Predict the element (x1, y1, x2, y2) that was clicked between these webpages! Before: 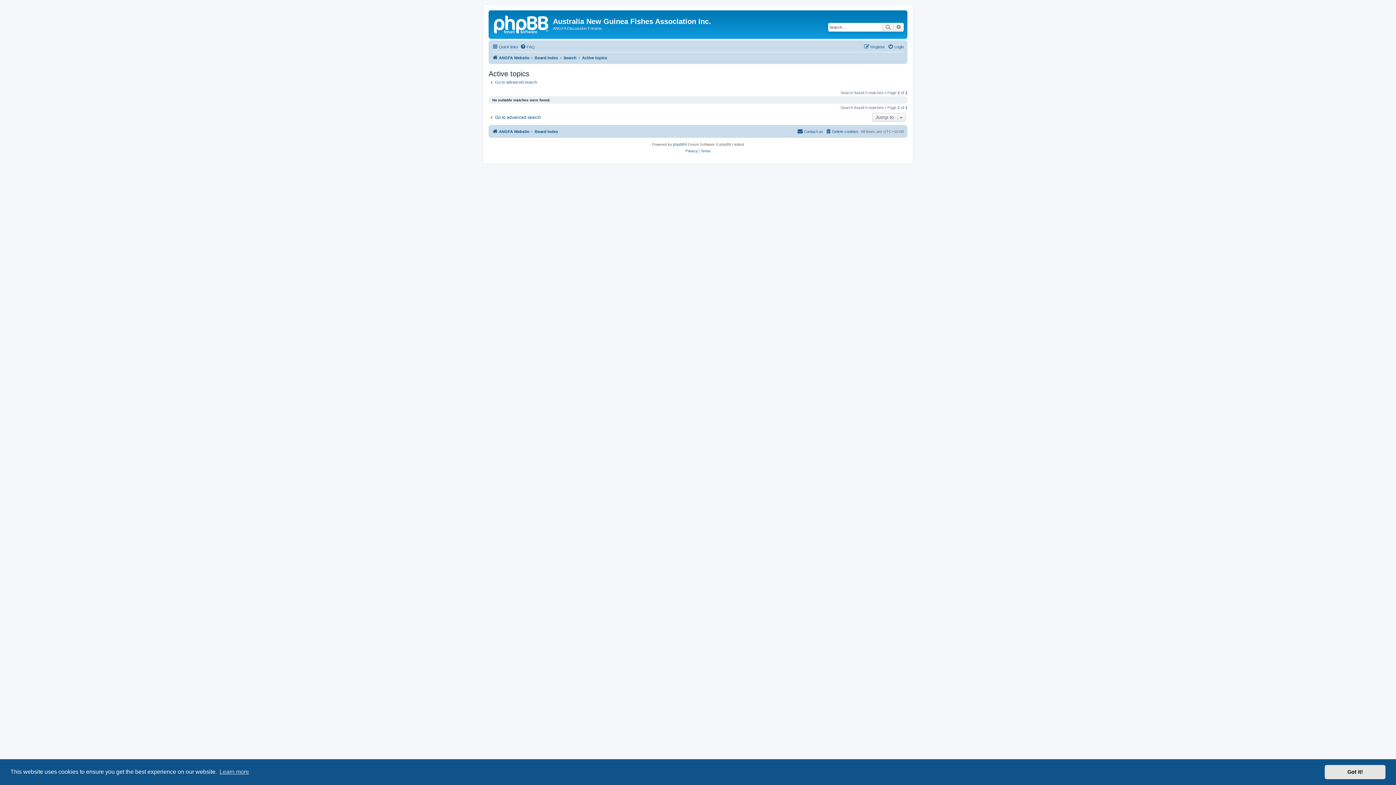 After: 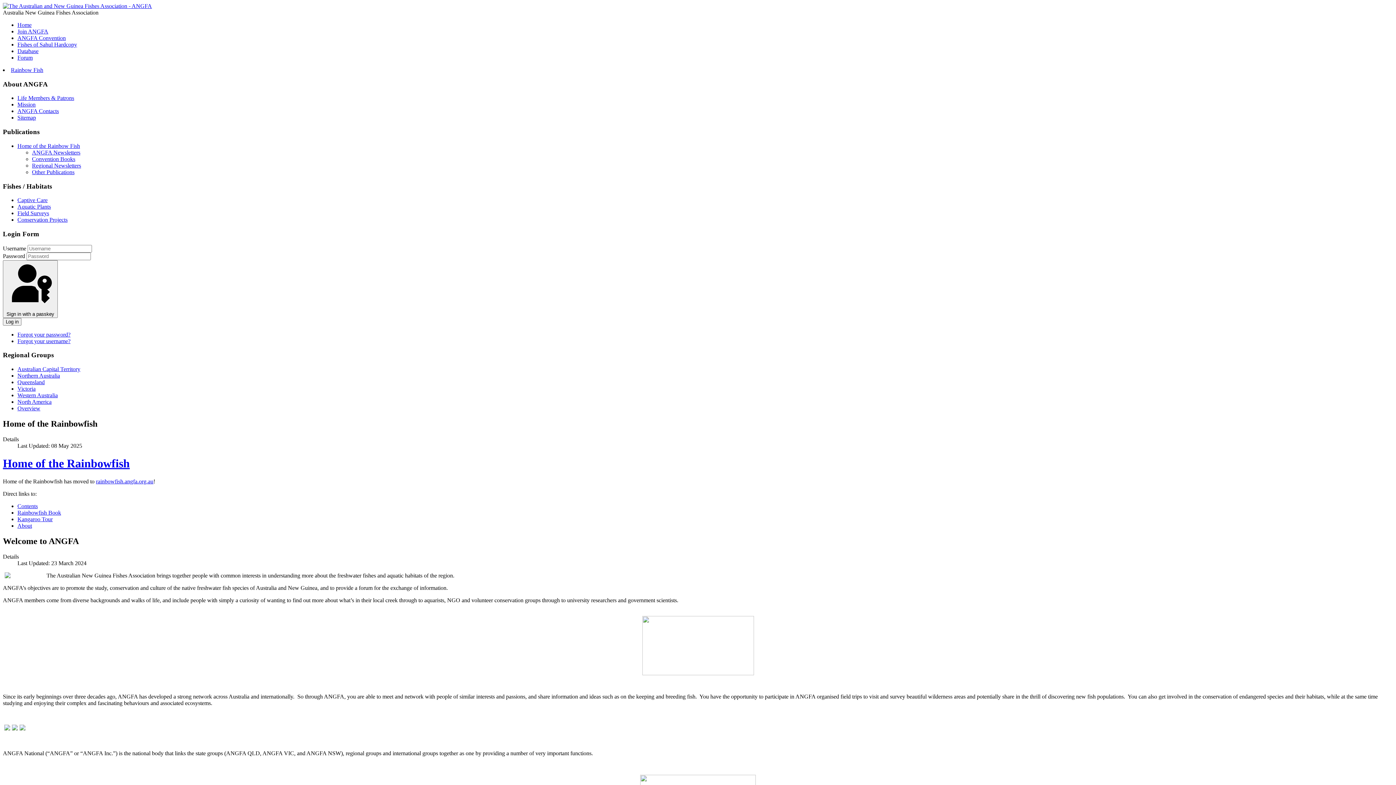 Action: bbox: (490, 12, 553, 35)